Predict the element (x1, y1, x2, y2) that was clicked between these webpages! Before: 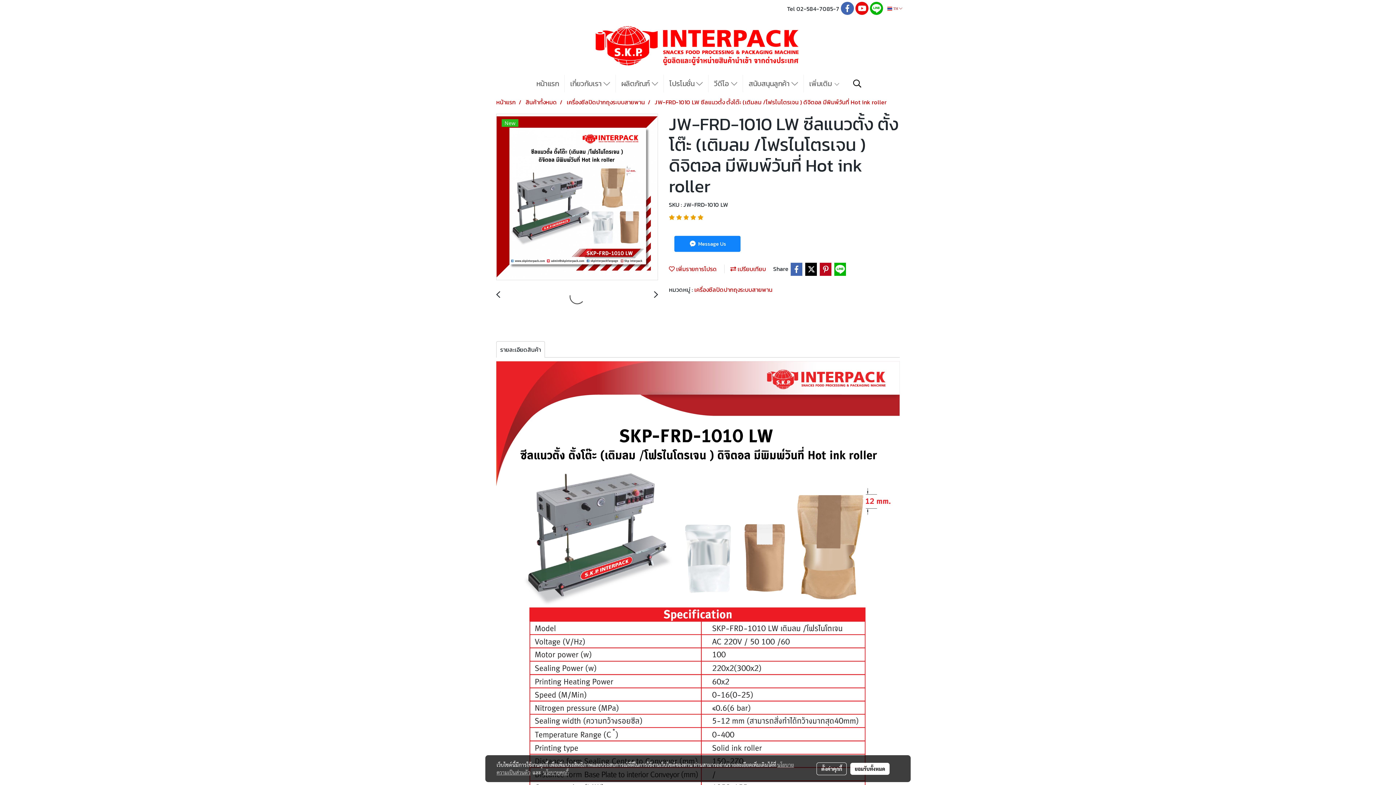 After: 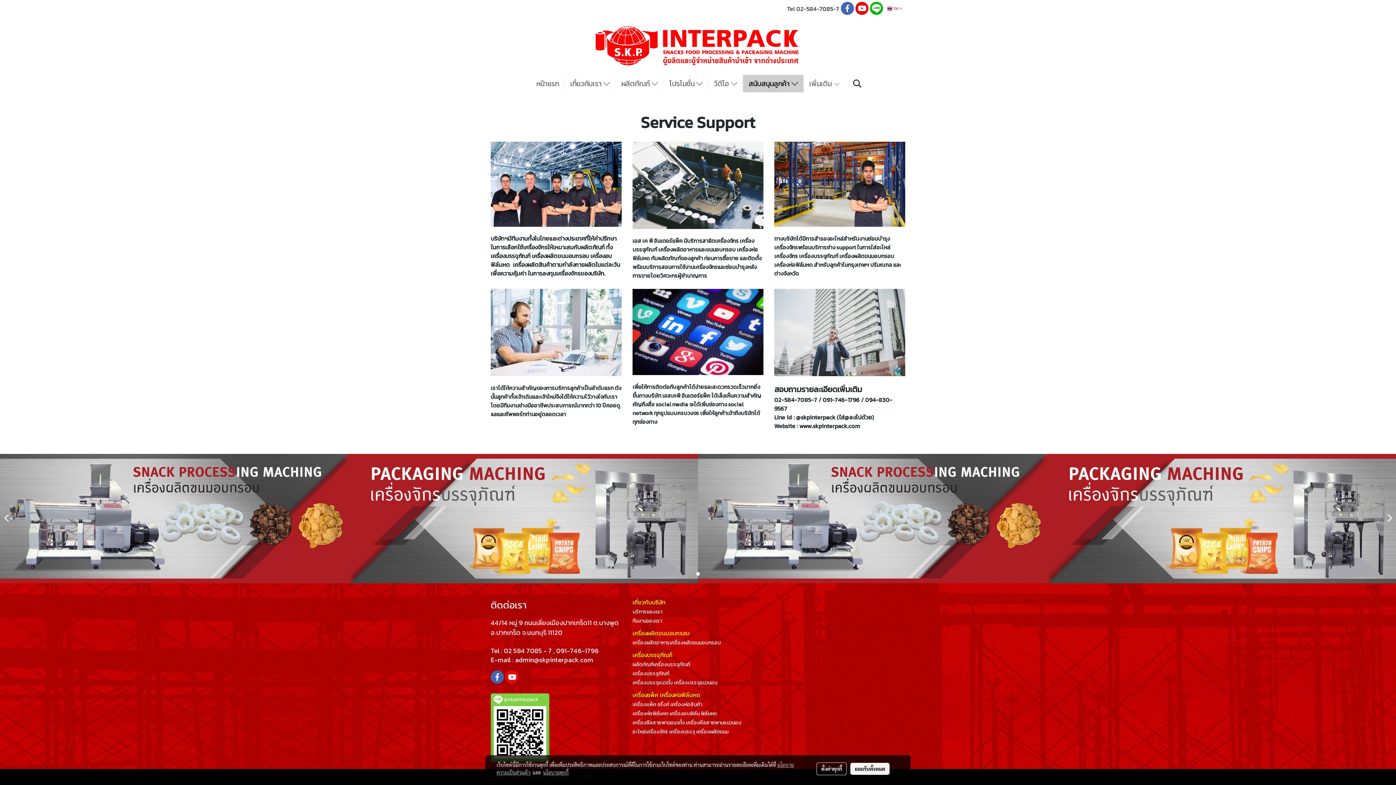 Action: label: สนับสนุนลูกค้า  bbox: (743, 74, 803, 92)